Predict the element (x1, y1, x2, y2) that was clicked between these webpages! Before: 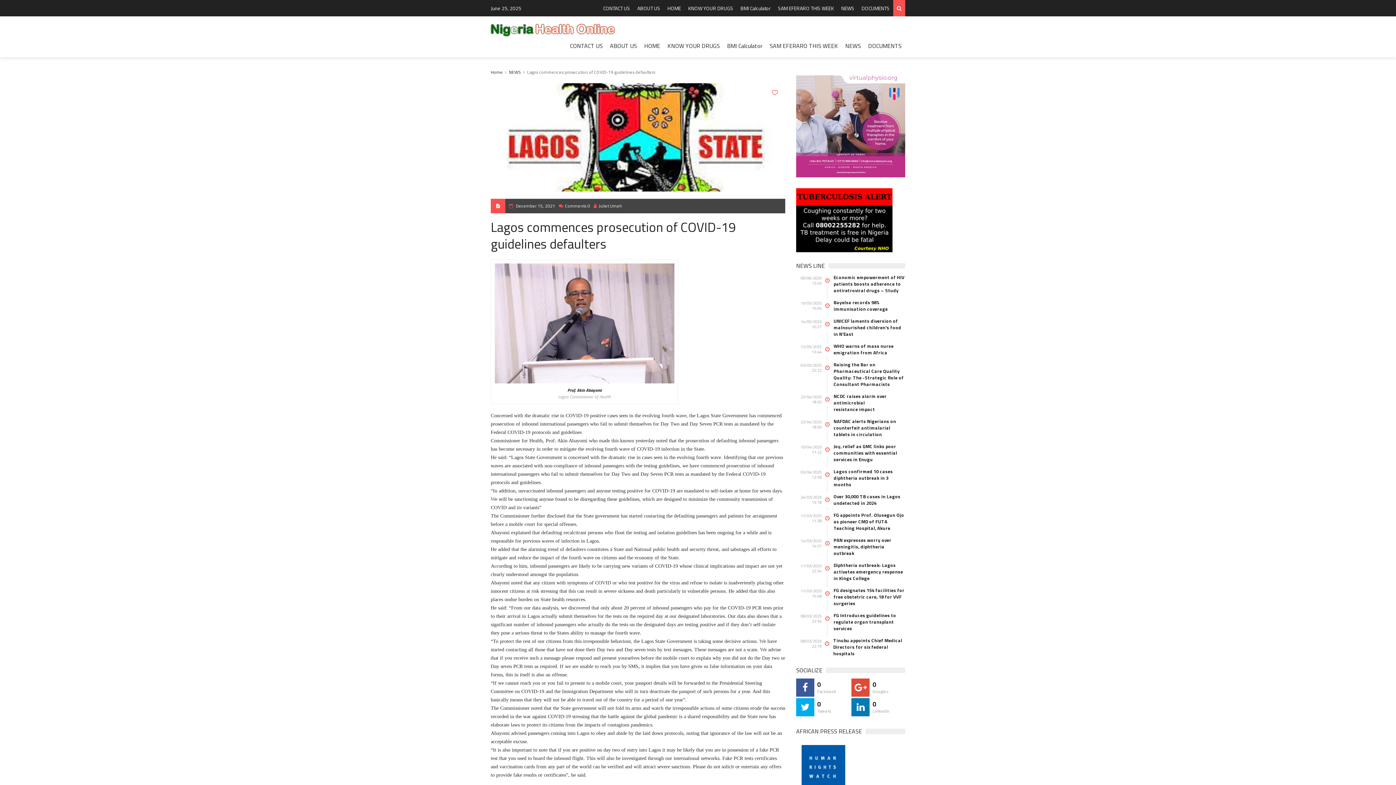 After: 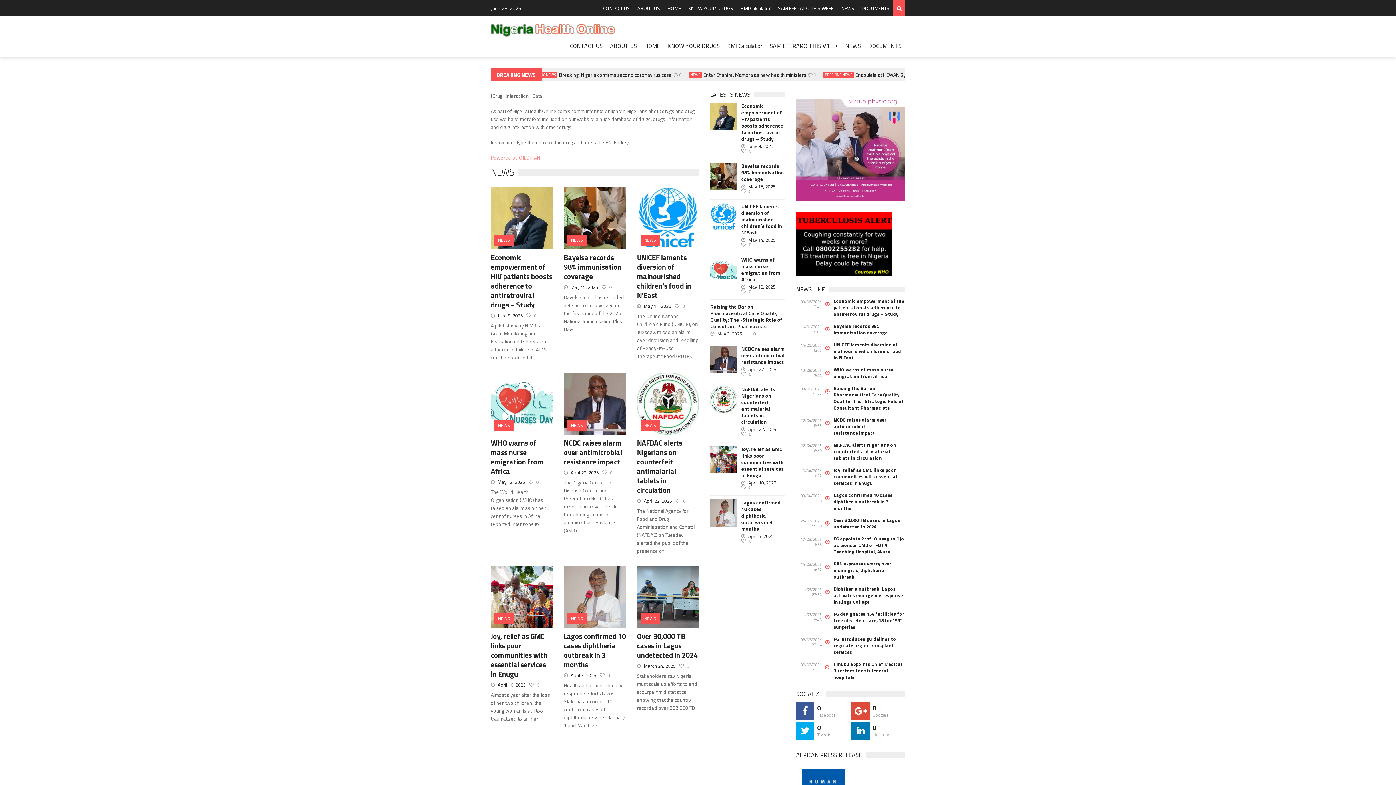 Action: label: KNOW YOUR DRUGS bbox: (684, 0, 737, 16)